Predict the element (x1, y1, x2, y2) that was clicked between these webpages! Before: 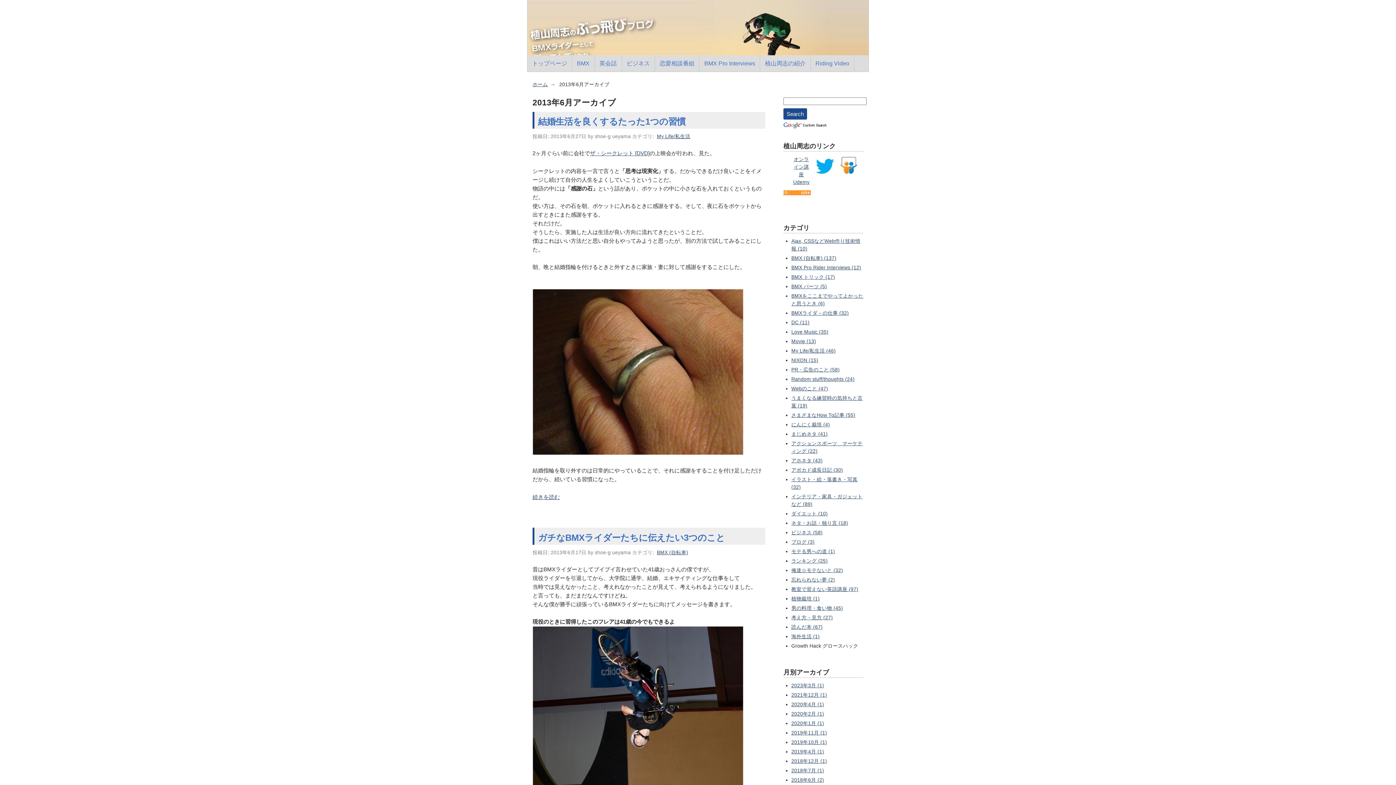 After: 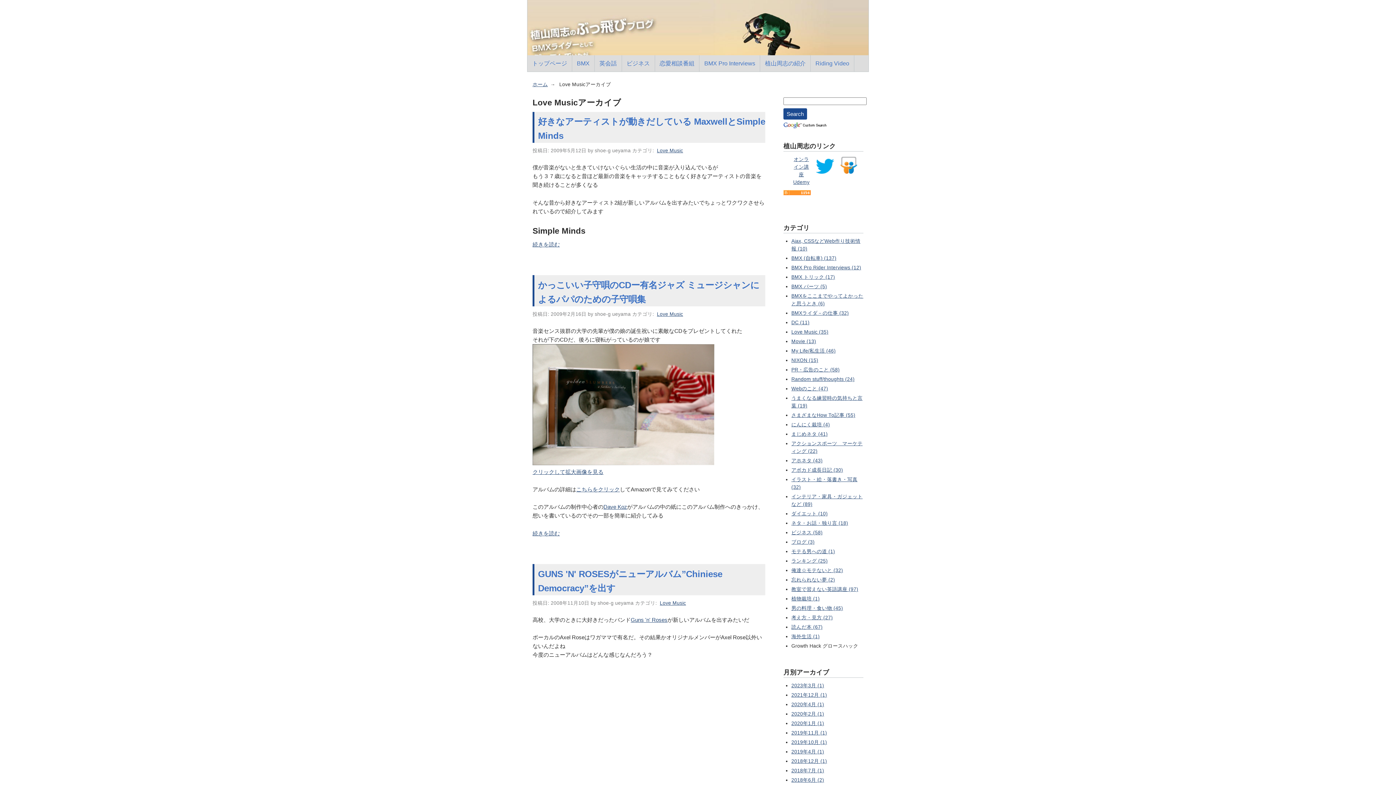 Action: label: Love Music (35) bbox: (791, 329, 828, 334)